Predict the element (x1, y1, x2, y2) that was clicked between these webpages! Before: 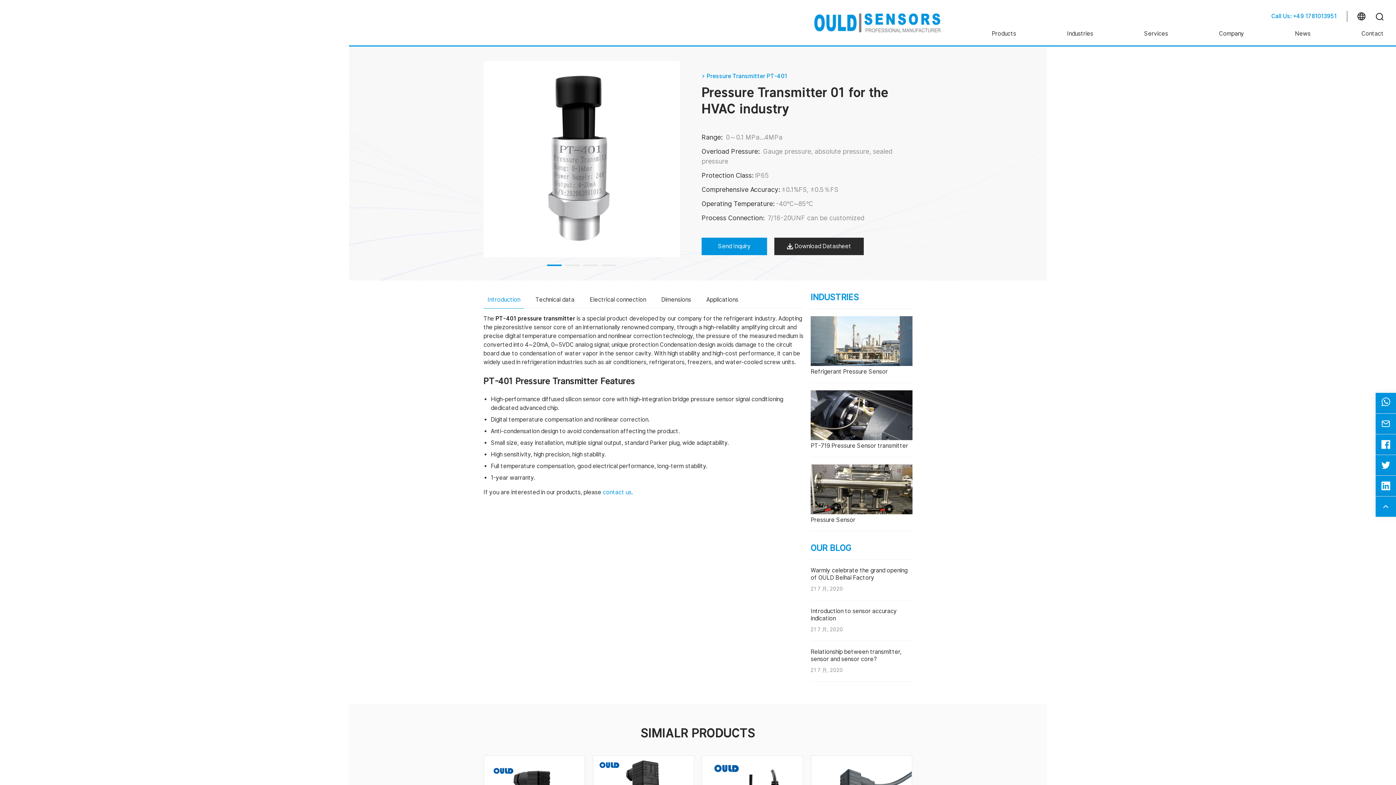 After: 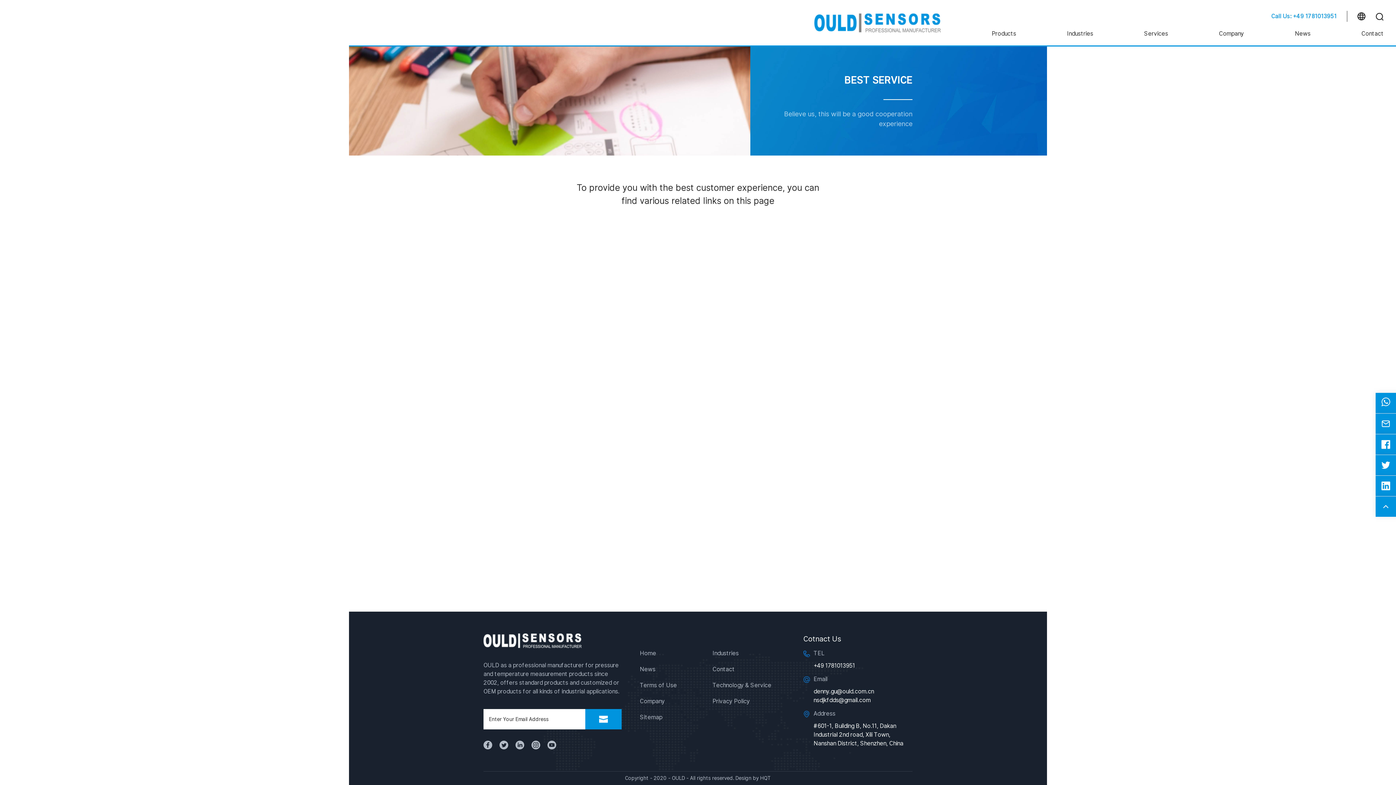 Action: label: Services bbox: (1144, 30, 1168, 37)